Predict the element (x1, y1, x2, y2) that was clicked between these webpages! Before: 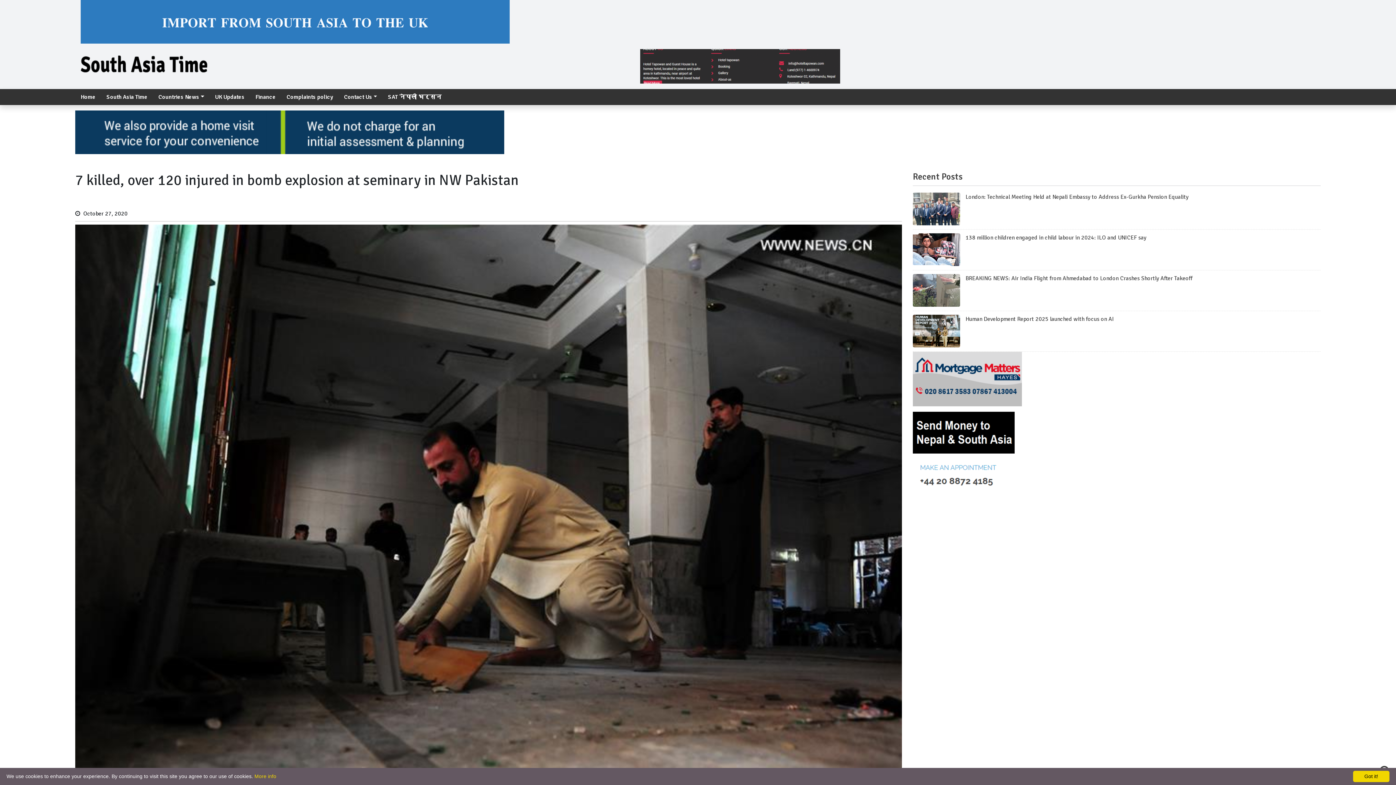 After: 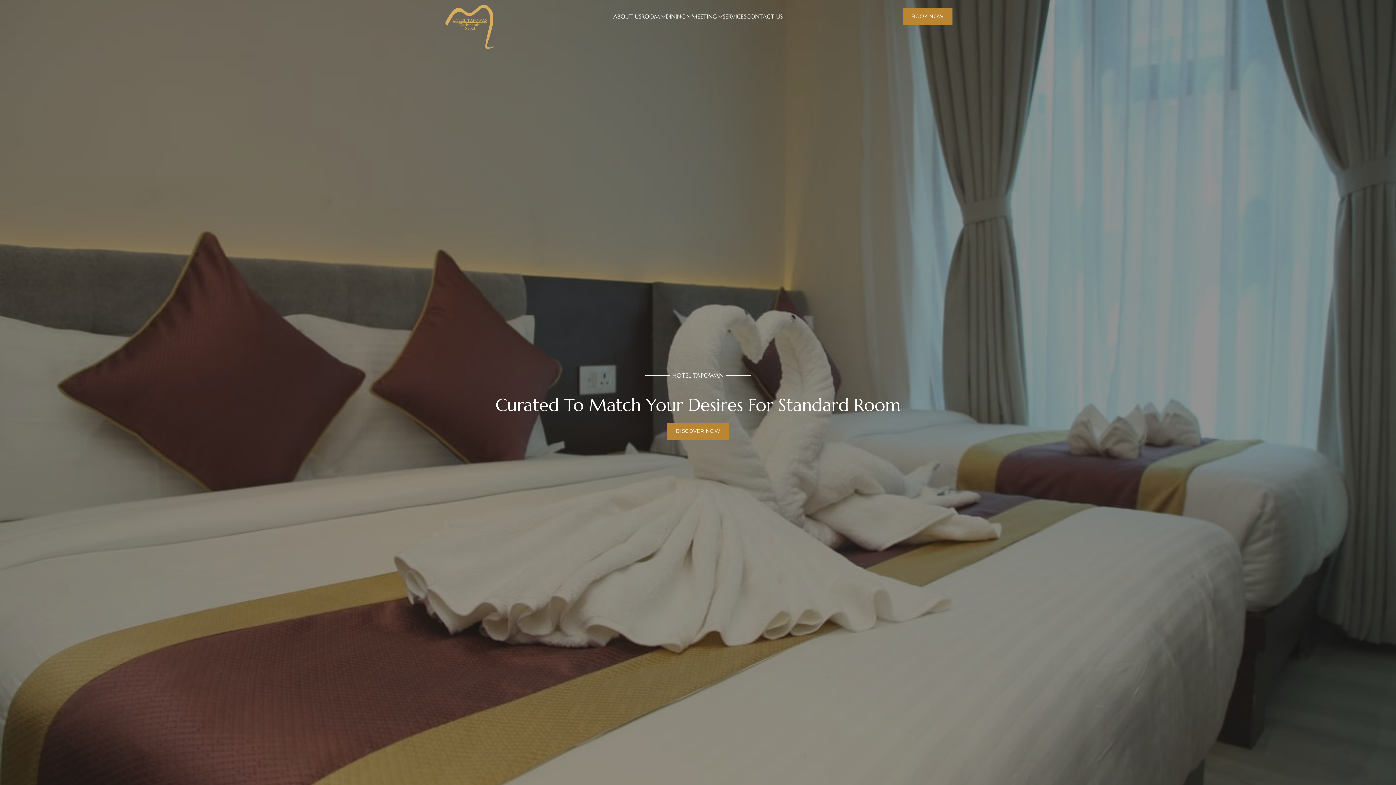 Action: bbox: (640, 49, 1279, 83)